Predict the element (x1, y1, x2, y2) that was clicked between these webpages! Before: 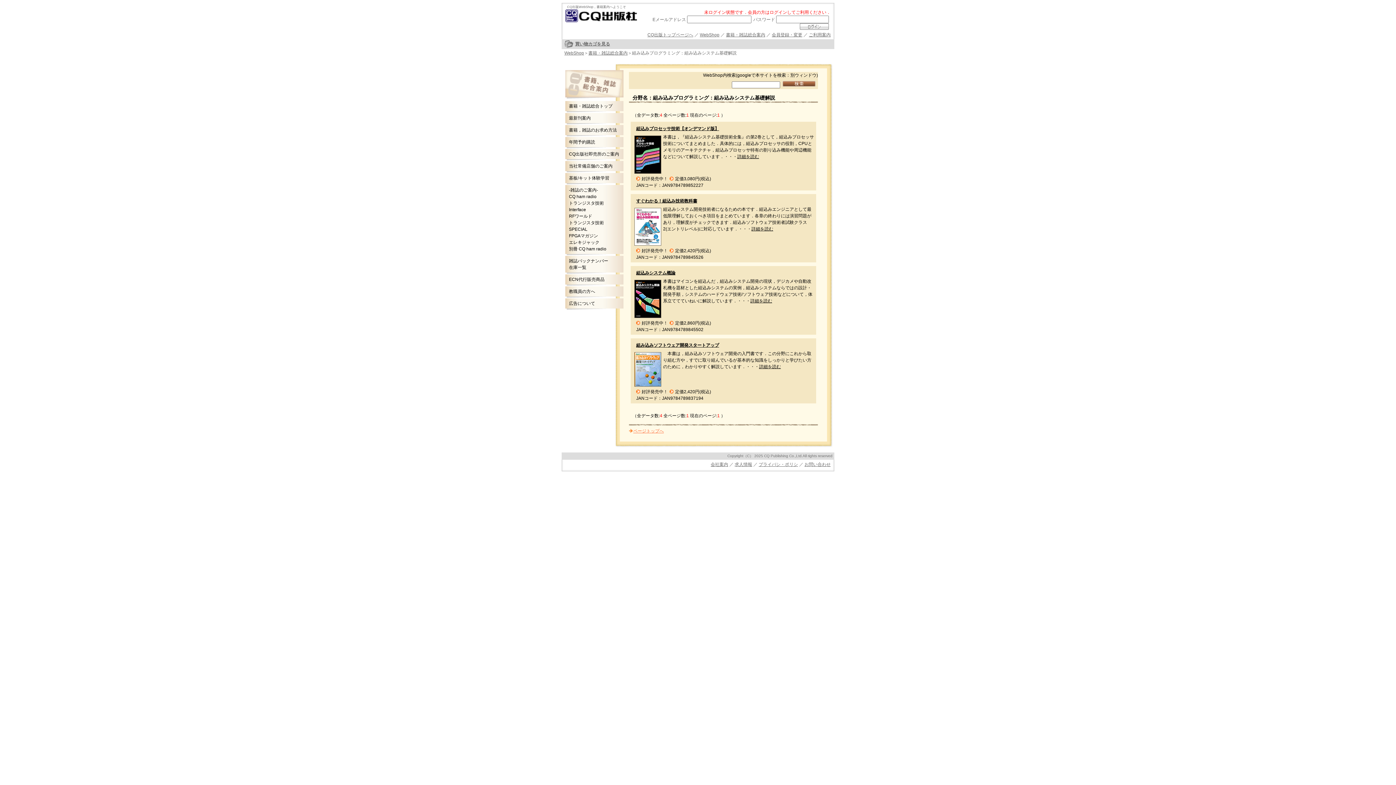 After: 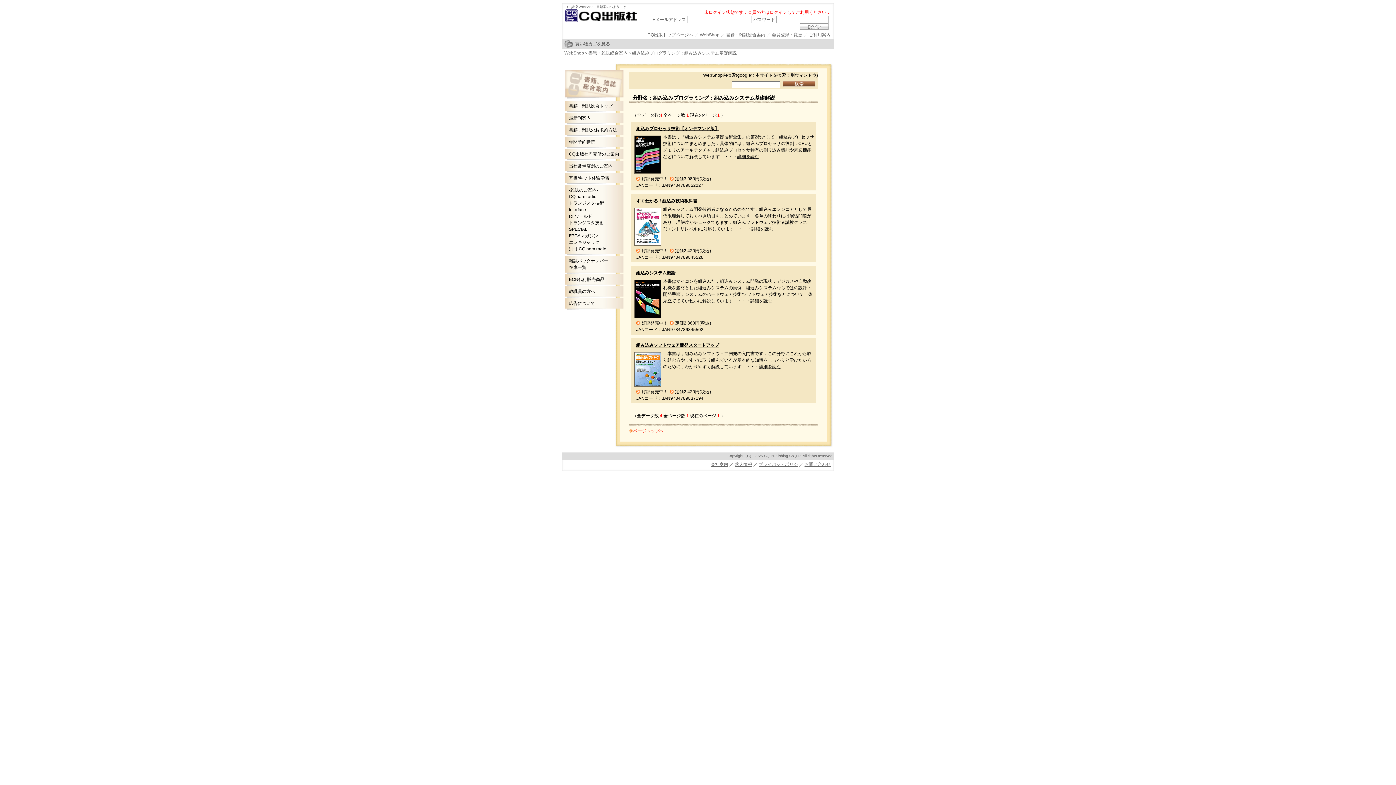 Action: bbox: (633, 428, 664, 433) label: ページトップへ